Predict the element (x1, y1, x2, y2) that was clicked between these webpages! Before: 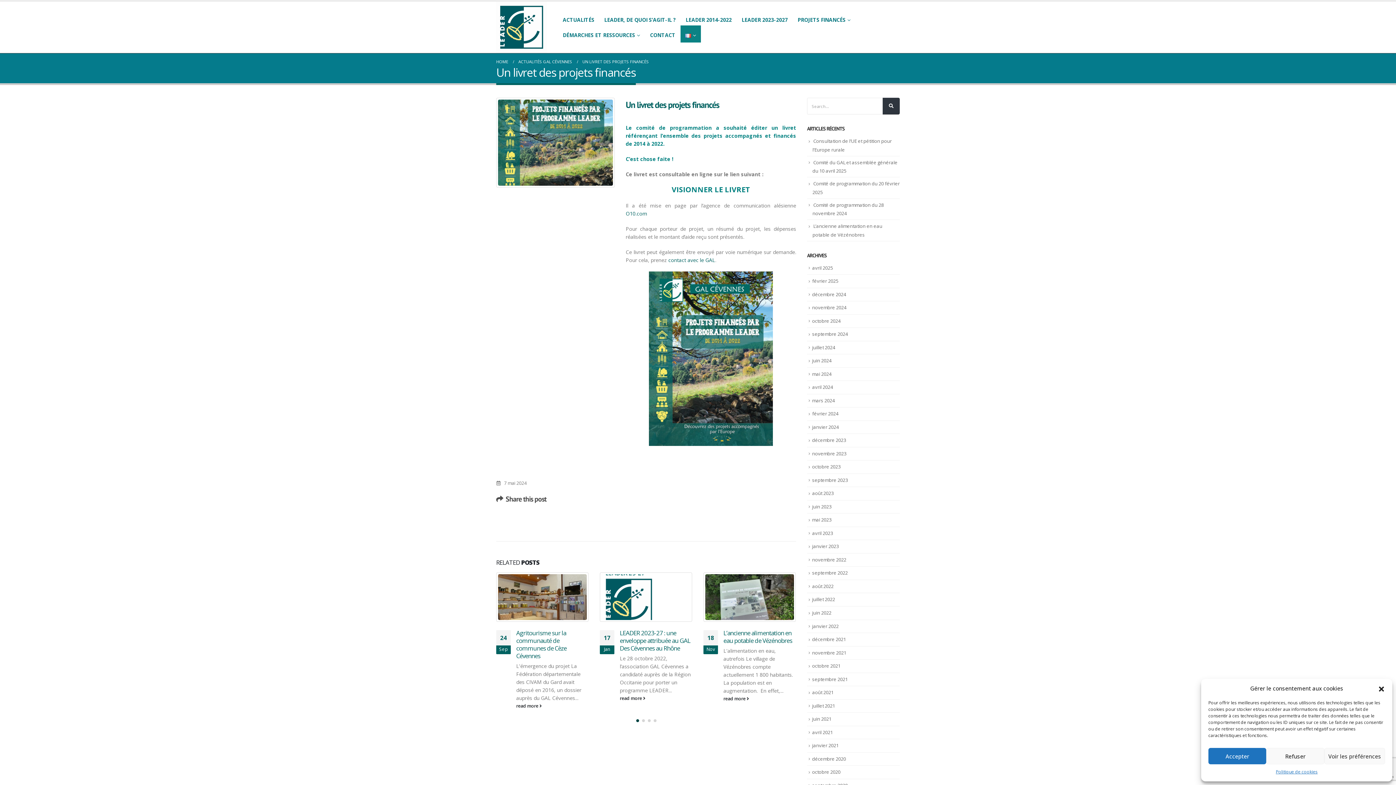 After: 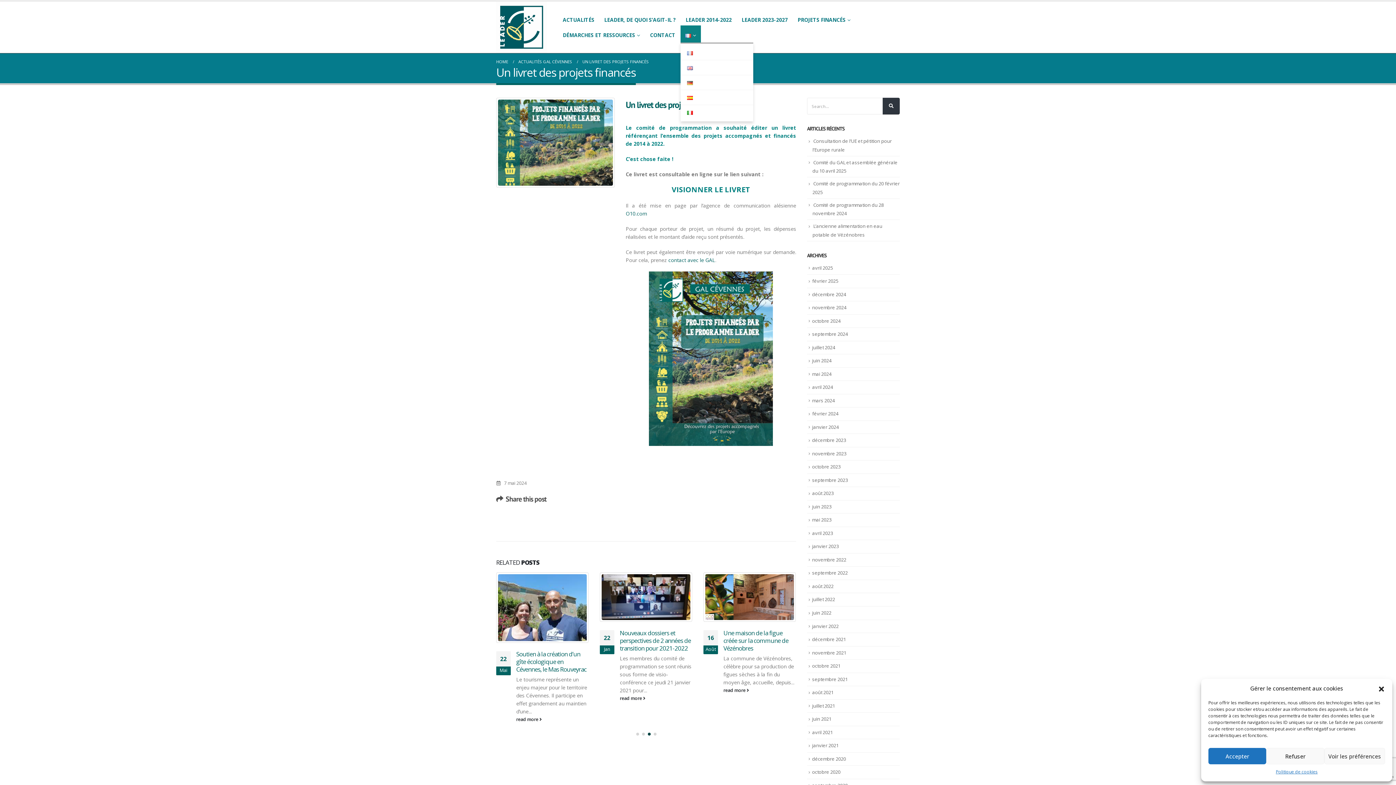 Action: bbox: (680, 25, 701, 42)